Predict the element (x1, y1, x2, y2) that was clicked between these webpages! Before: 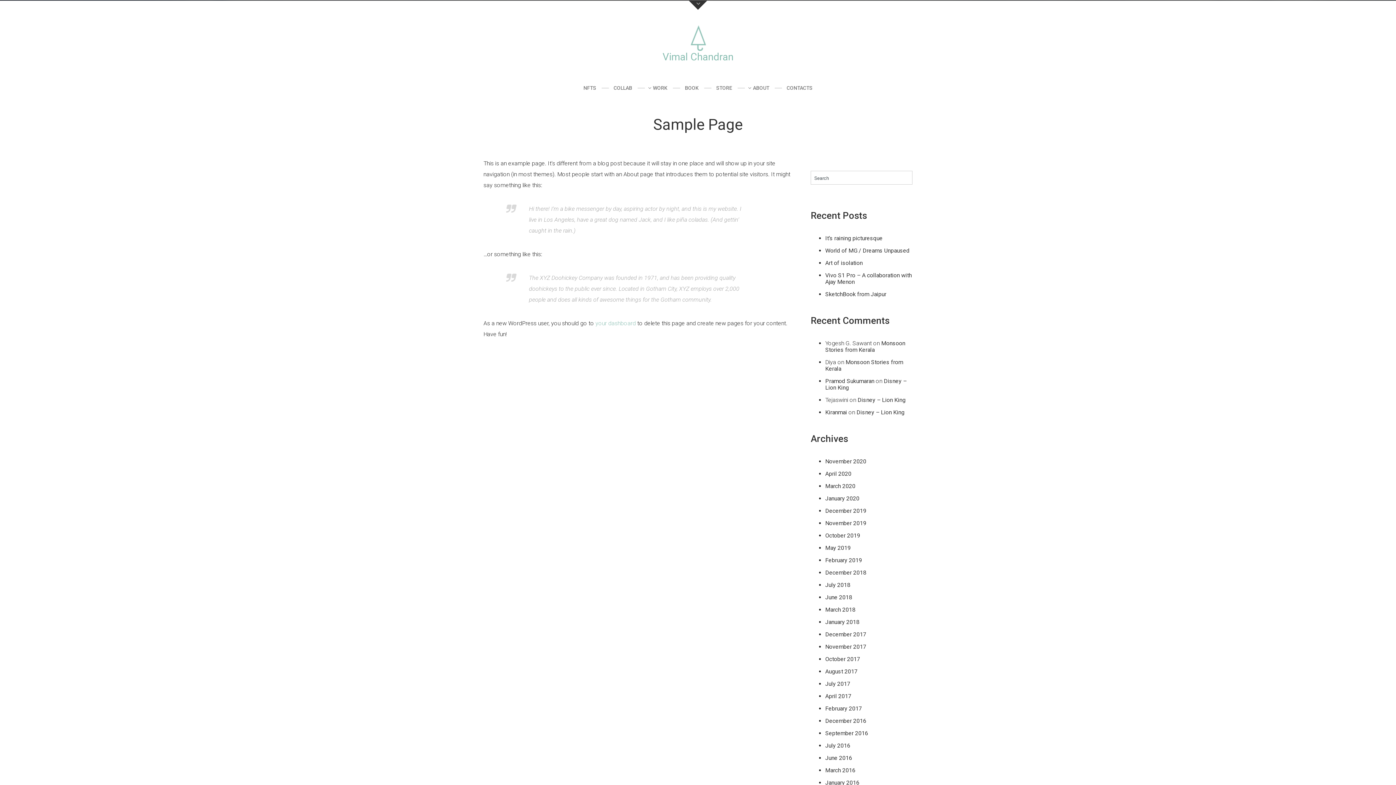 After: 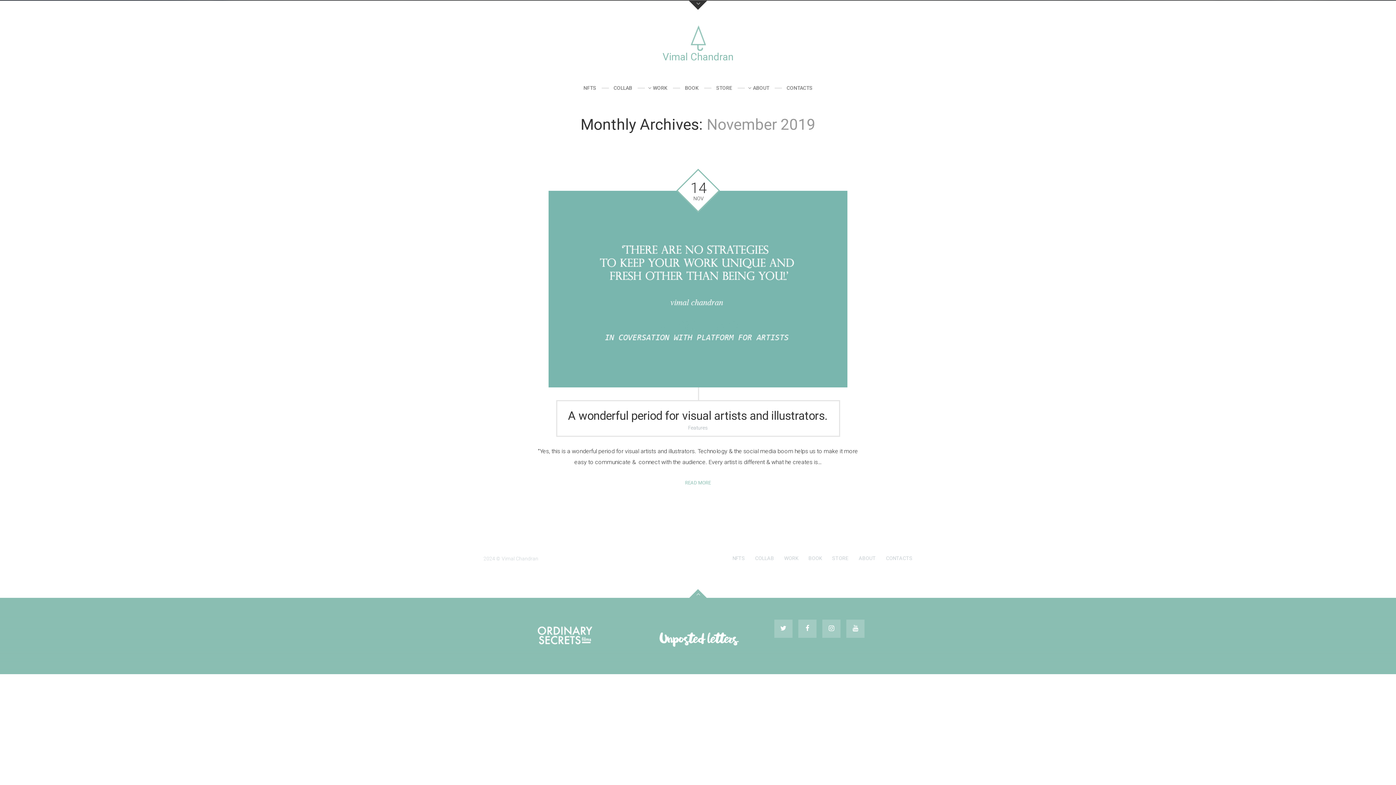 Action: bbox: (825, 520, 866, 526) label: November 2019